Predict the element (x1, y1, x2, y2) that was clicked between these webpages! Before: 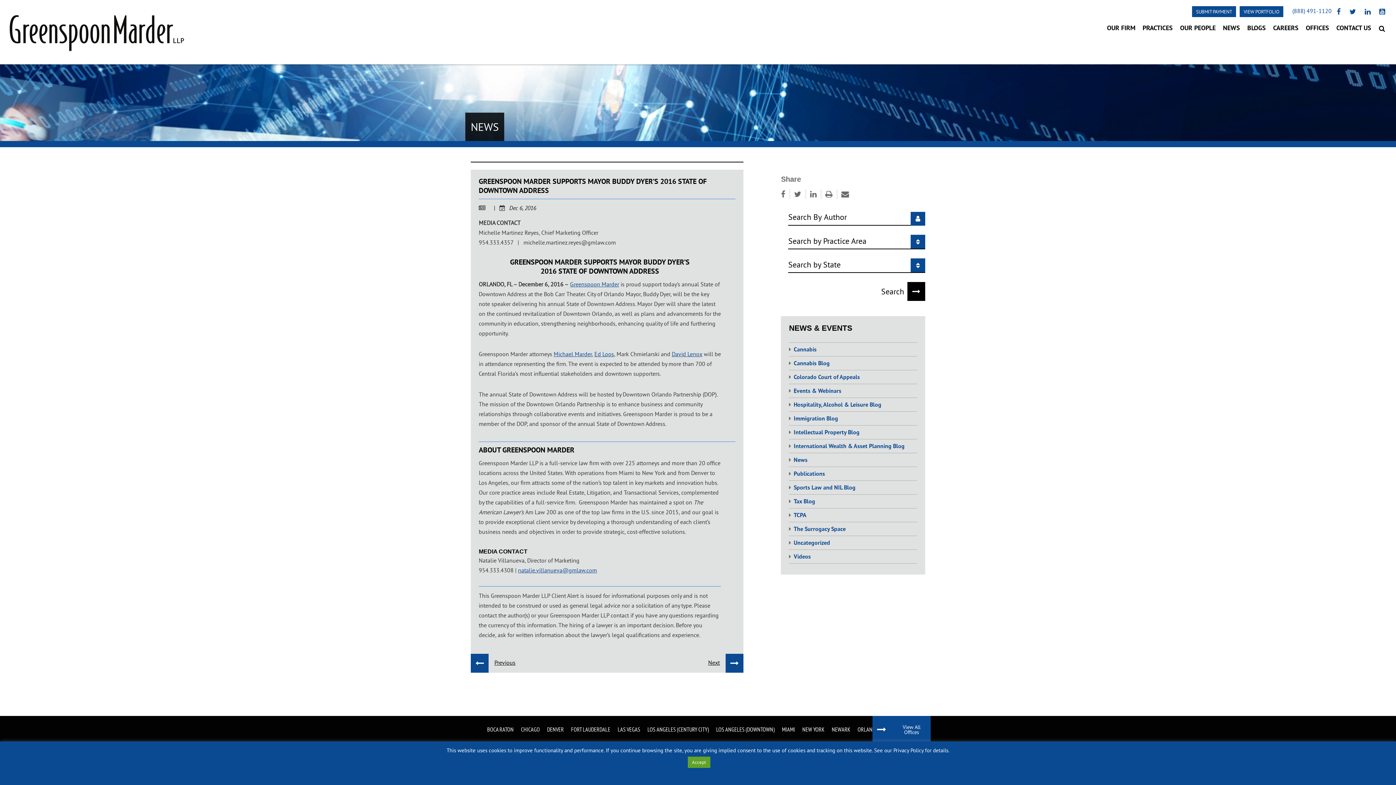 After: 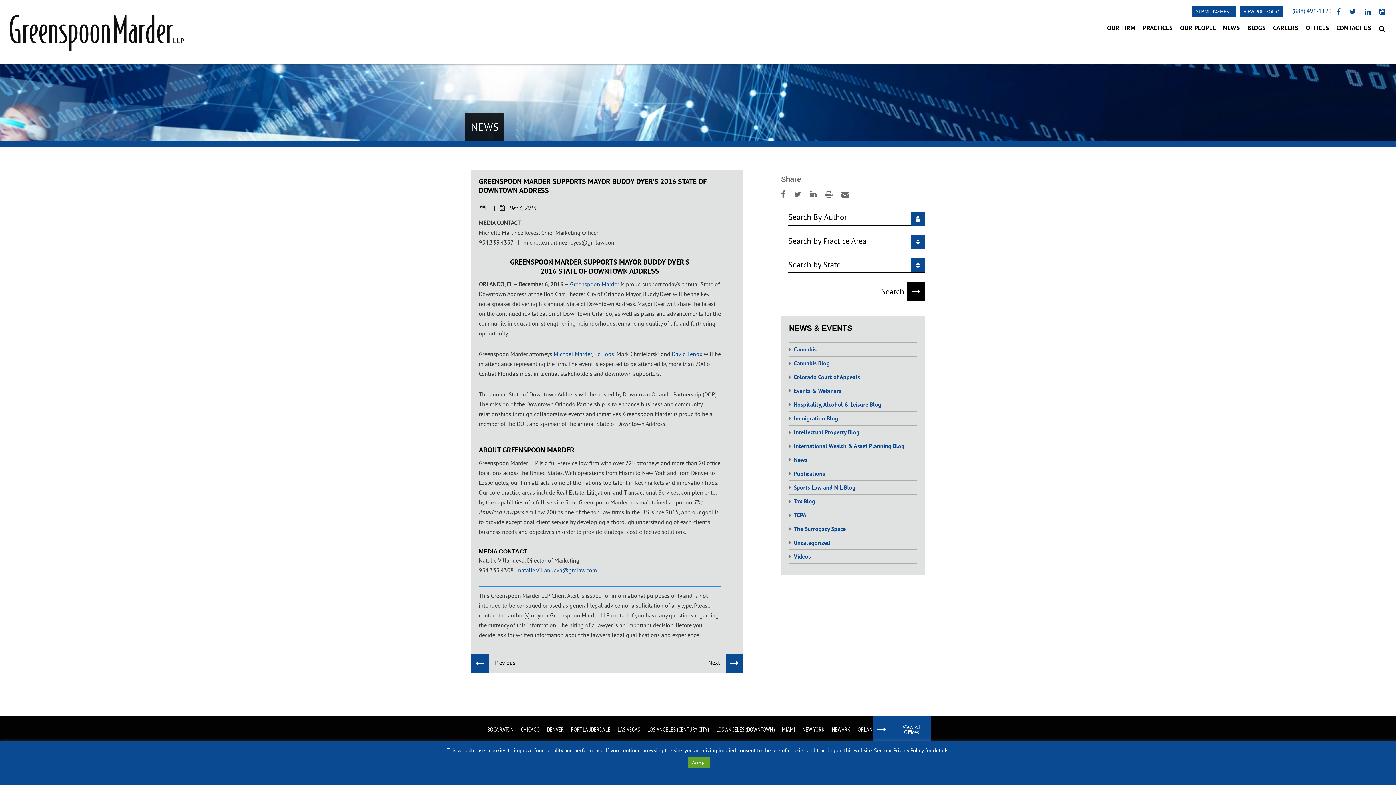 Action: bbox: (781, 189, 785, 199) label: Facebook